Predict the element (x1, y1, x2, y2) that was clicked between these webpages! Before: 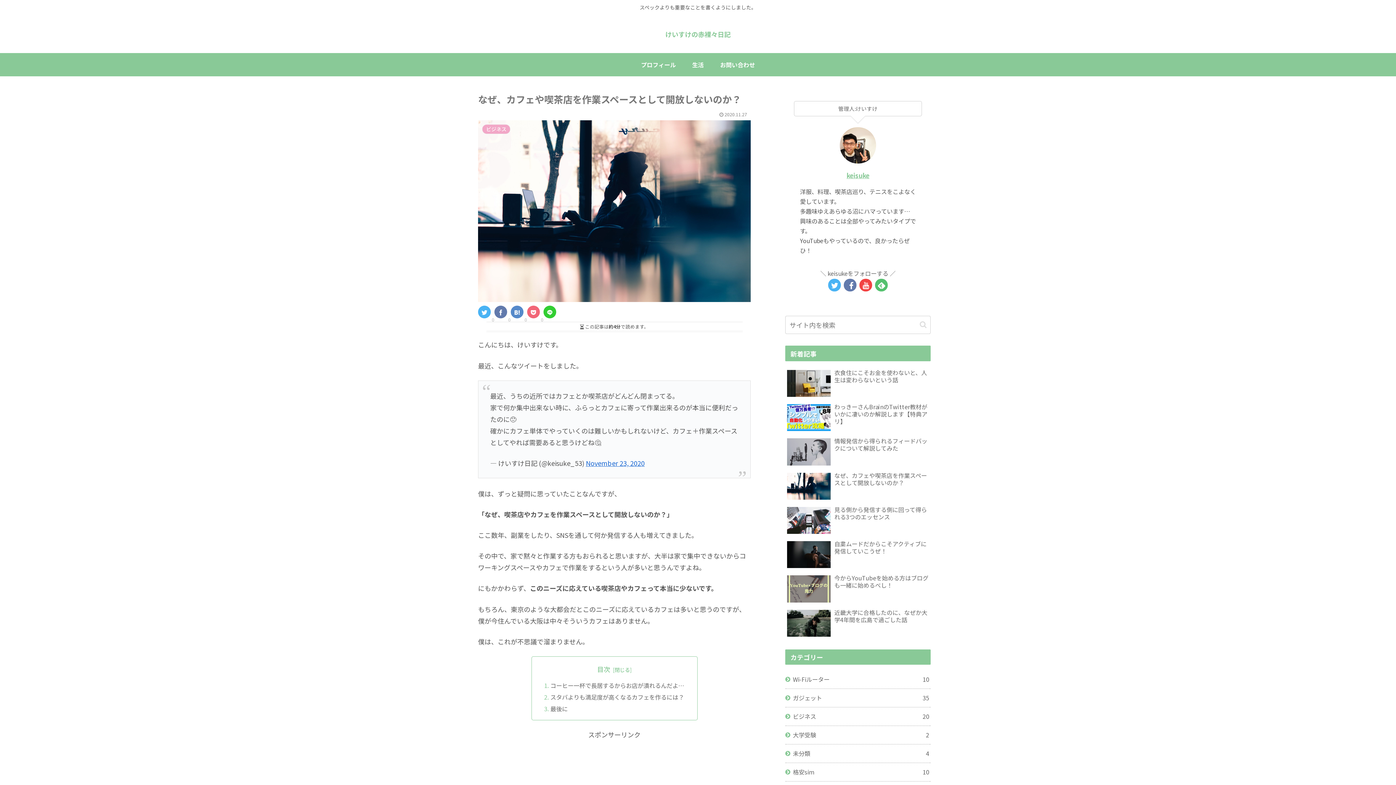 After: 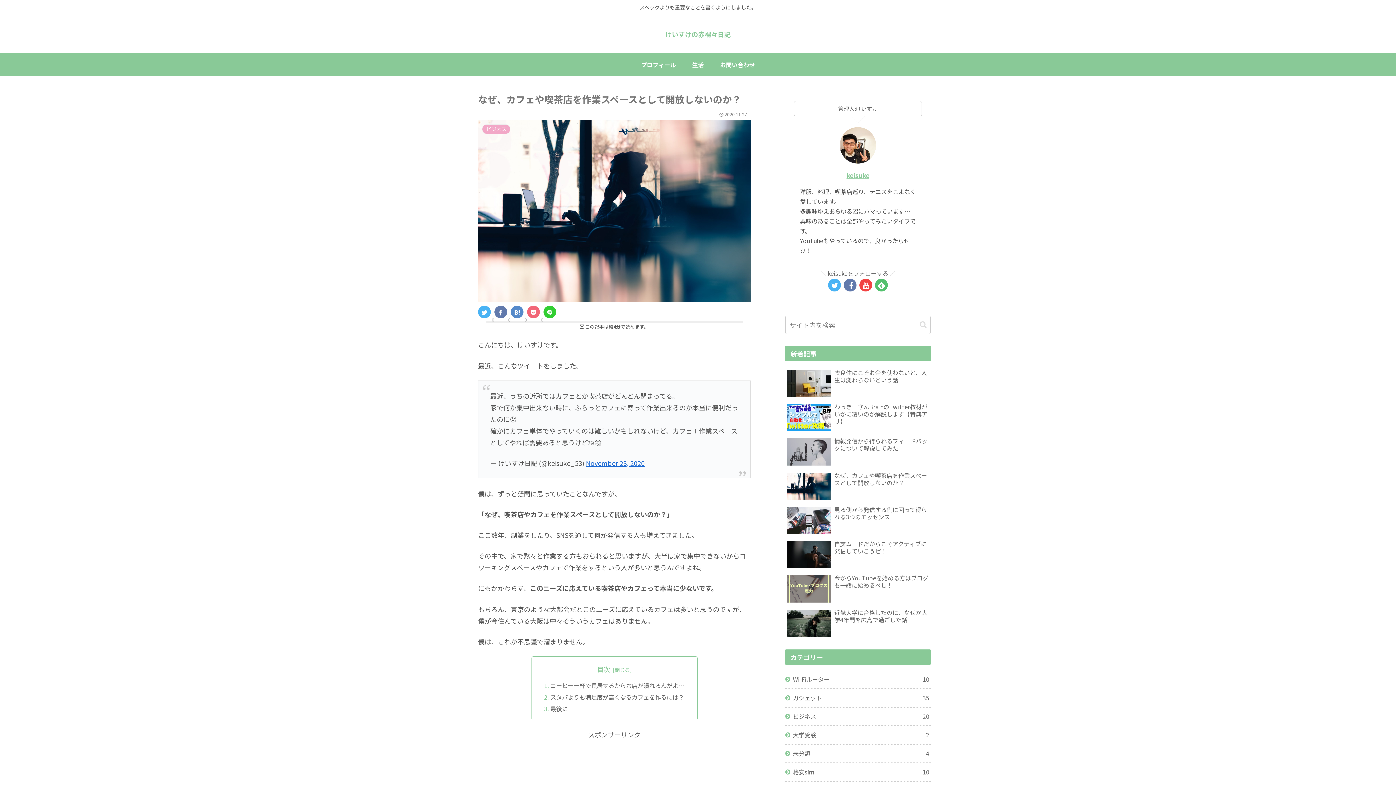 Action: bbox: (785, 470, 930, 502) label: なぜ、カフェや喫茶店を作業スペースとして開放しないのか？